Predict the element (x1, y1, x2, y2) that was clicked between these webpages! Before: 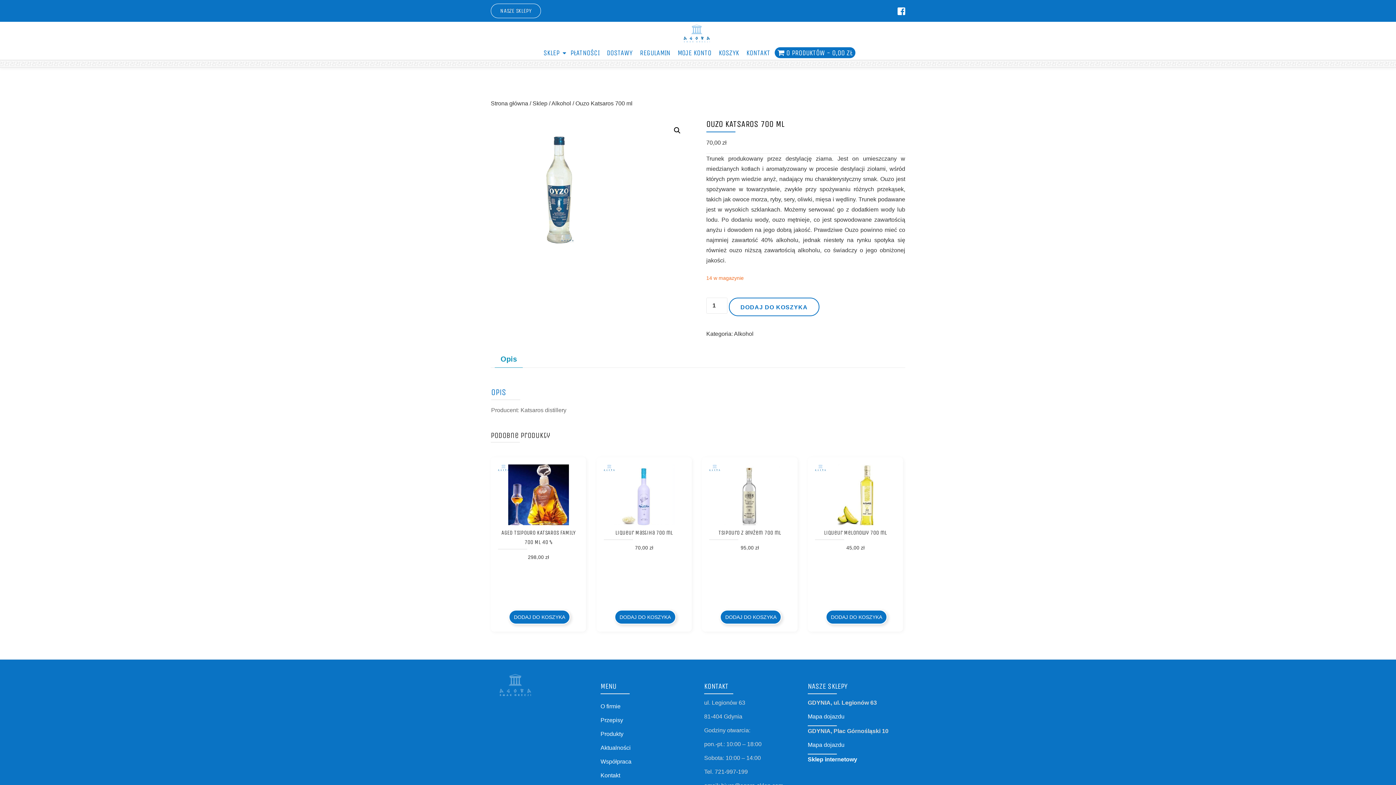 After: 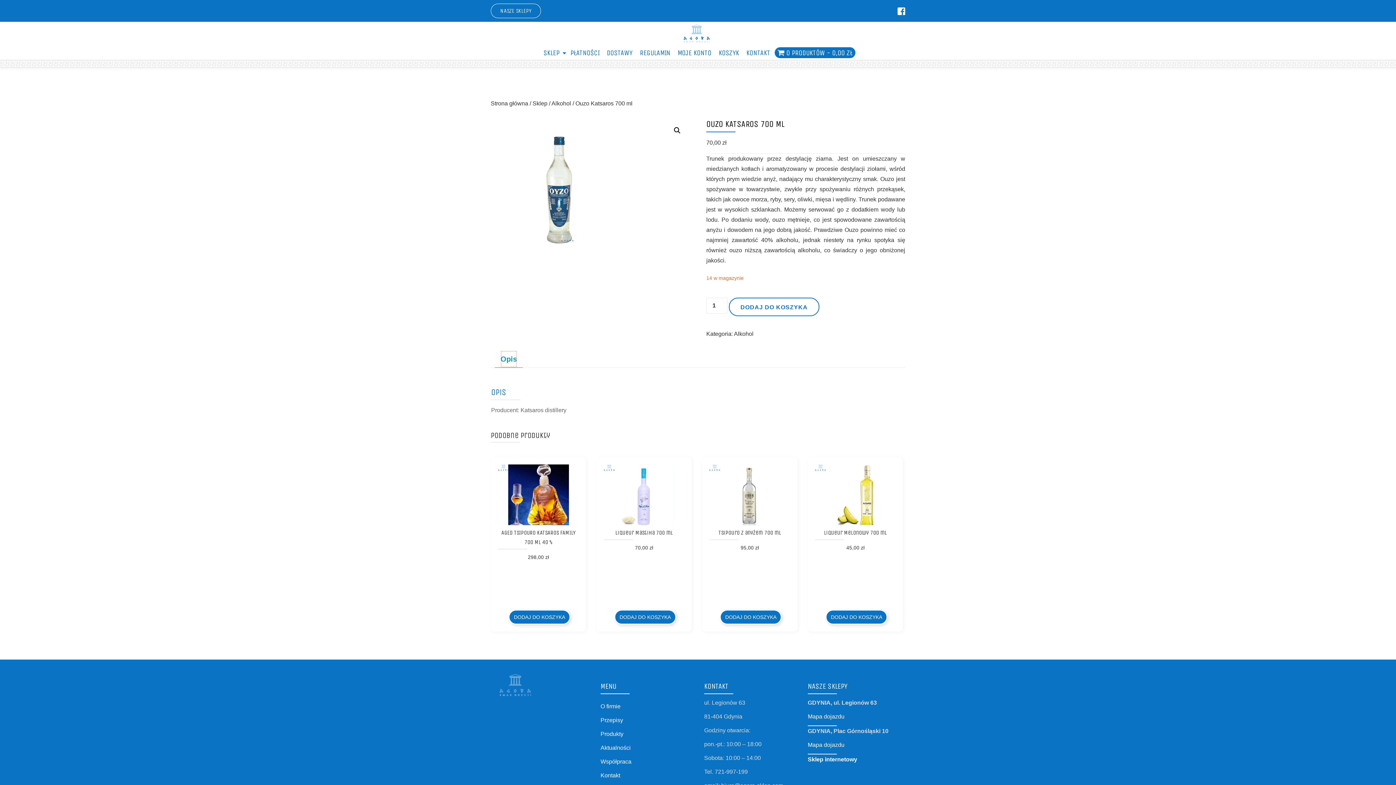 Action: label: Opis bbox: (500, 350, 517, 367)